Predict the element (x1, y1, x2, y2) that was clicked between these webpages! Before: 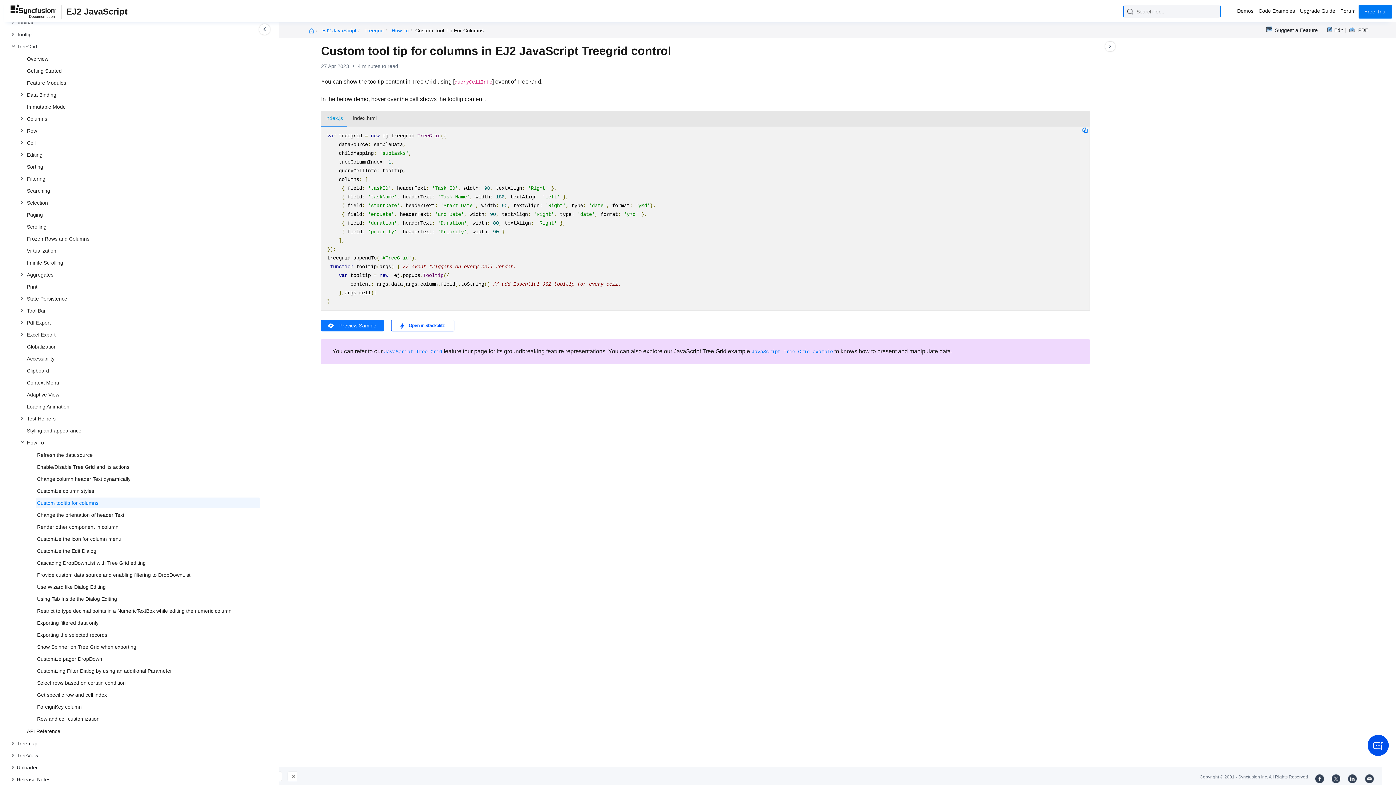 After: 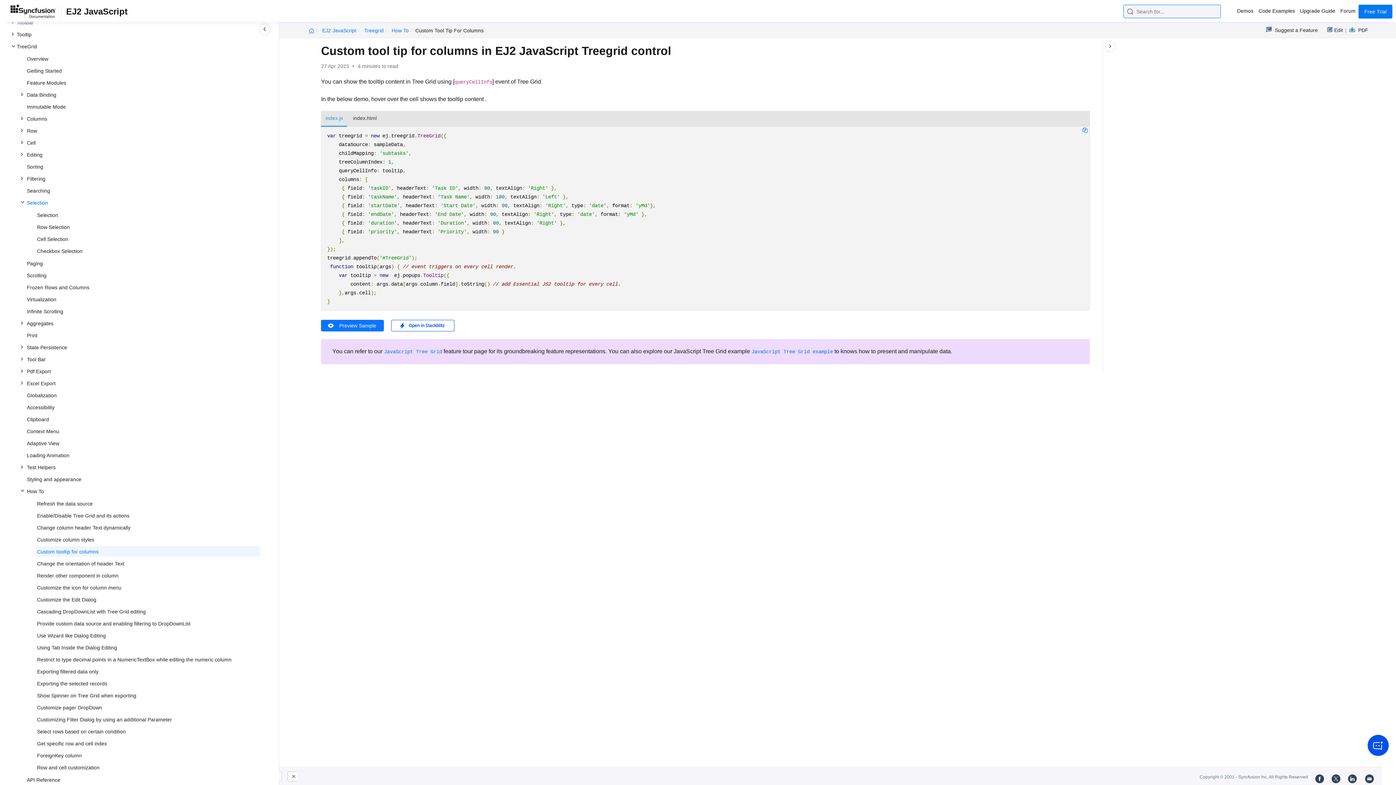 Action: label: Selection bbox: (25, 197, 260, 208)